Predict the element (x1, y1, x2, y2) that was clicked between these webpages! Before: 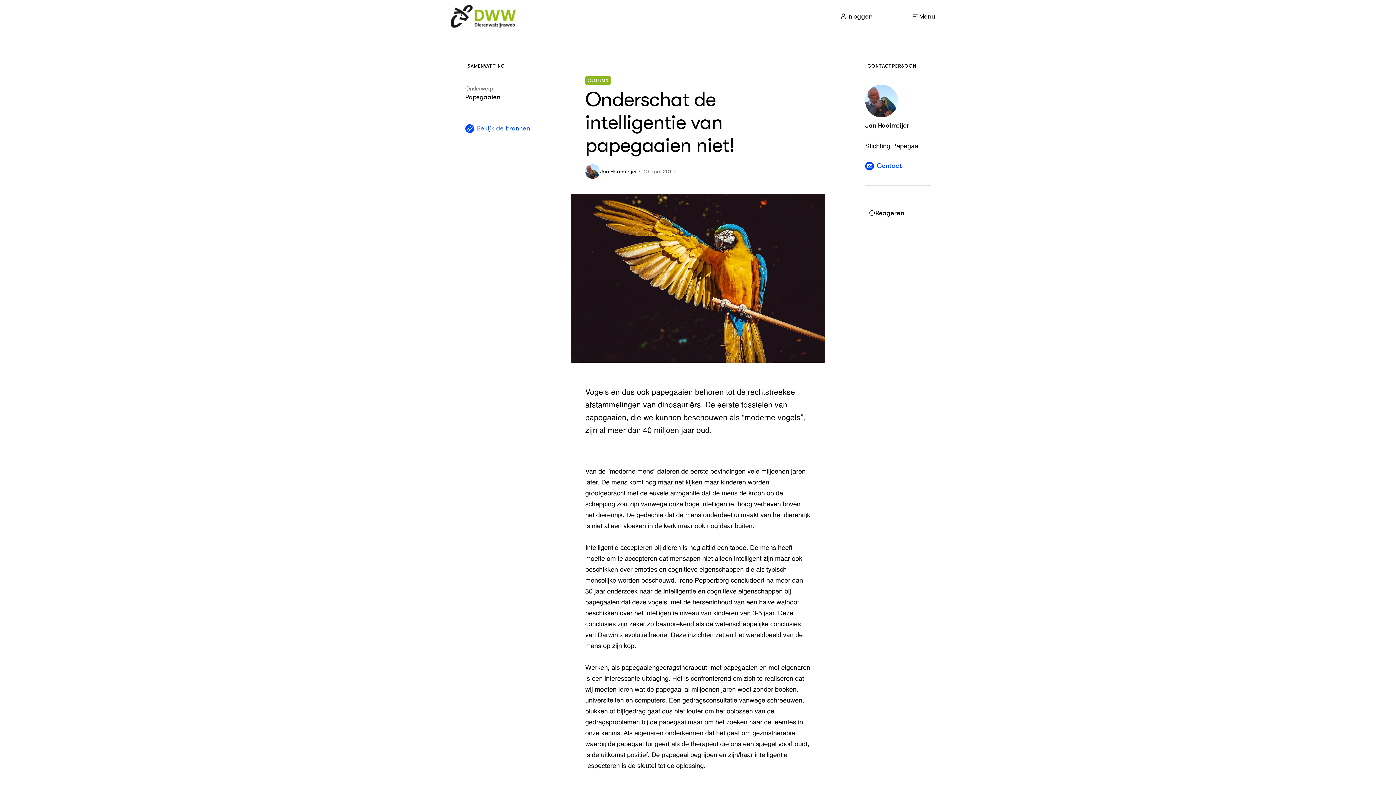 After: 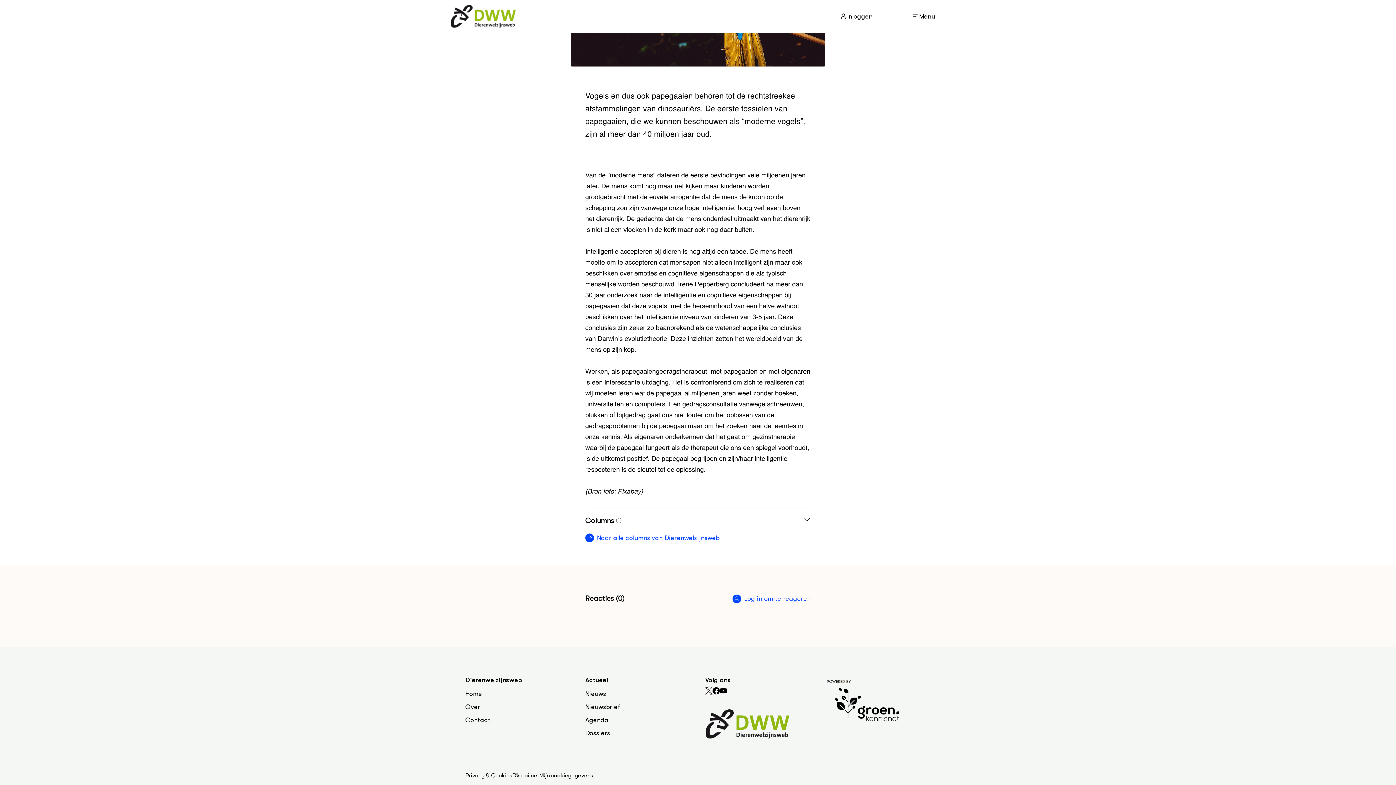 Action: label: Reageren bbox: (865, 207, 908, 218)